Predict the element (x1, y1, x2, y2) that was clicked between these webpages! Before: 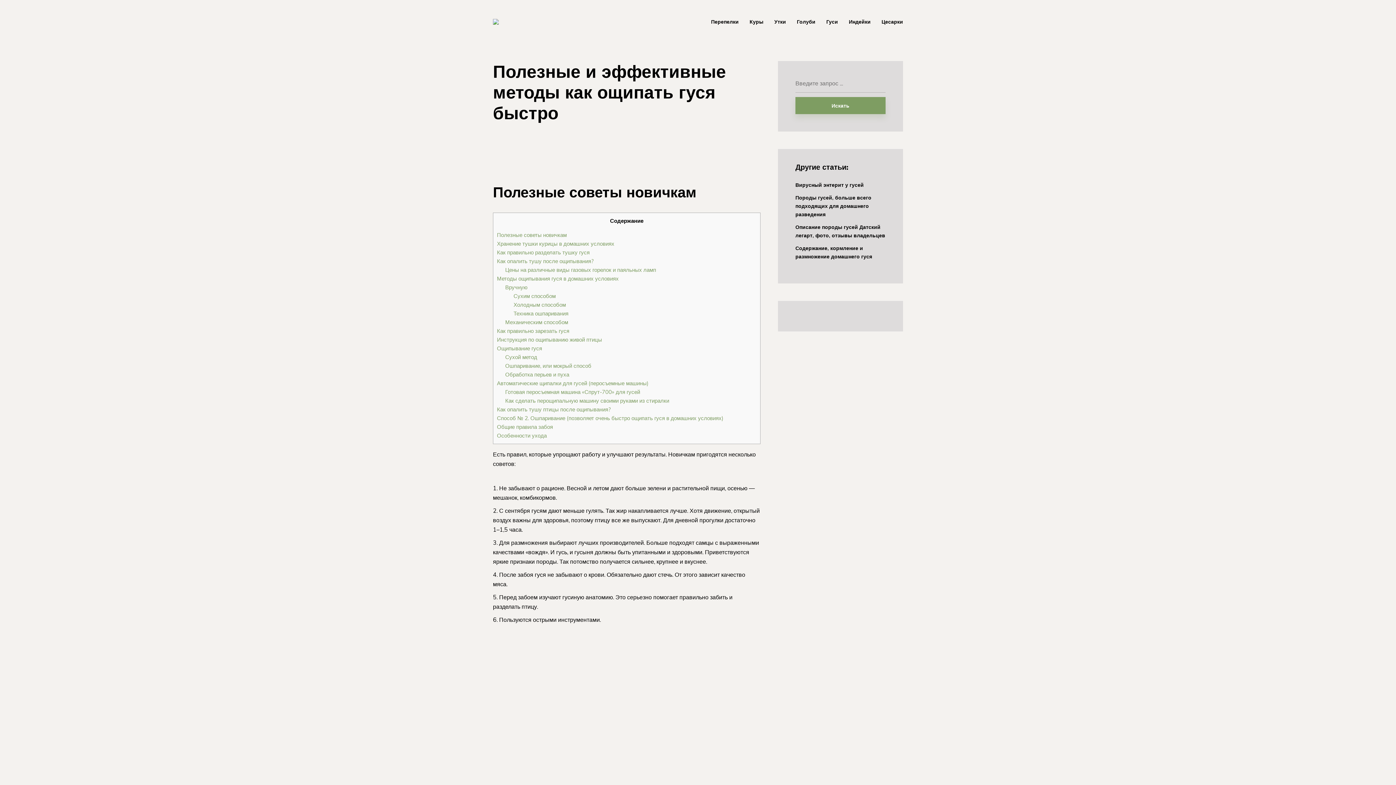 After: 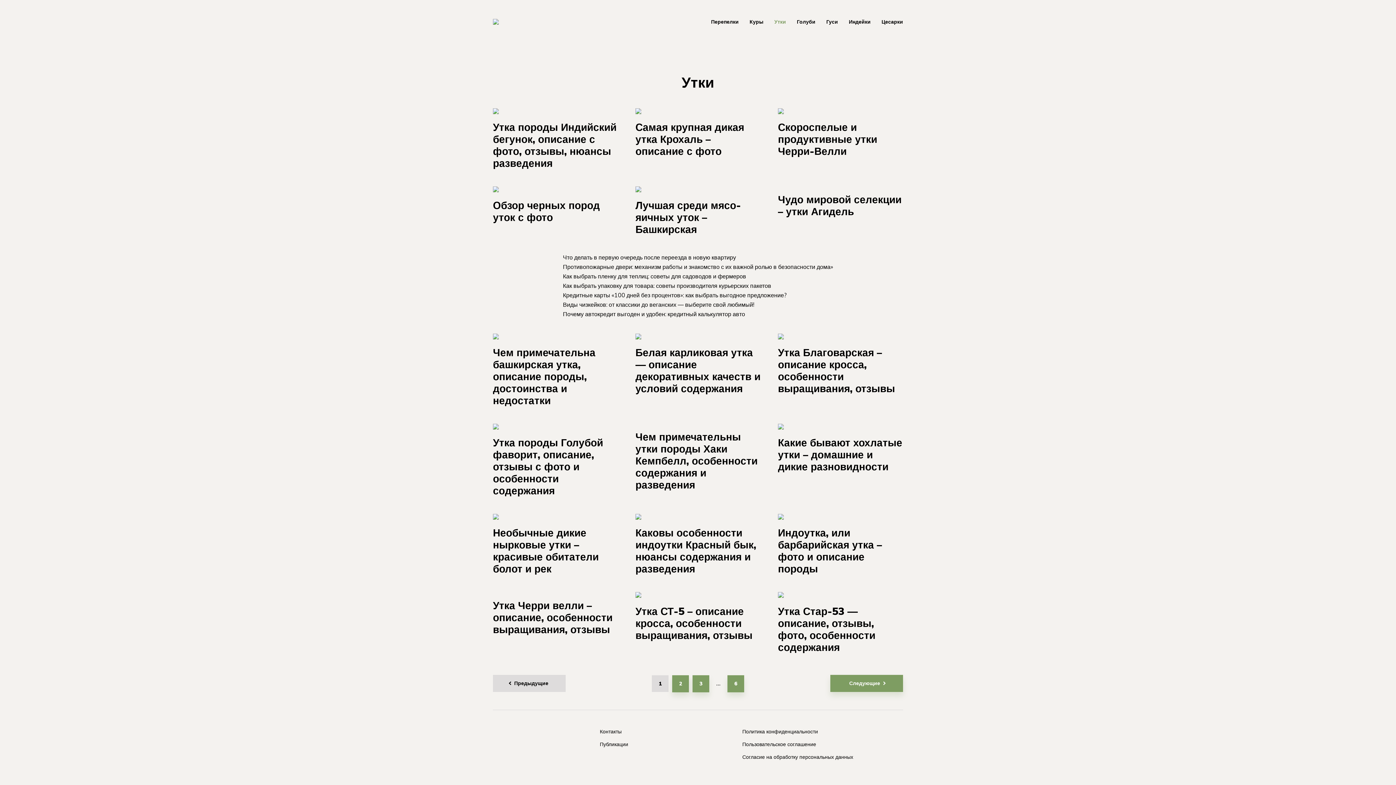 Action: label: Утки bbox: (774, 12, 786, 30)